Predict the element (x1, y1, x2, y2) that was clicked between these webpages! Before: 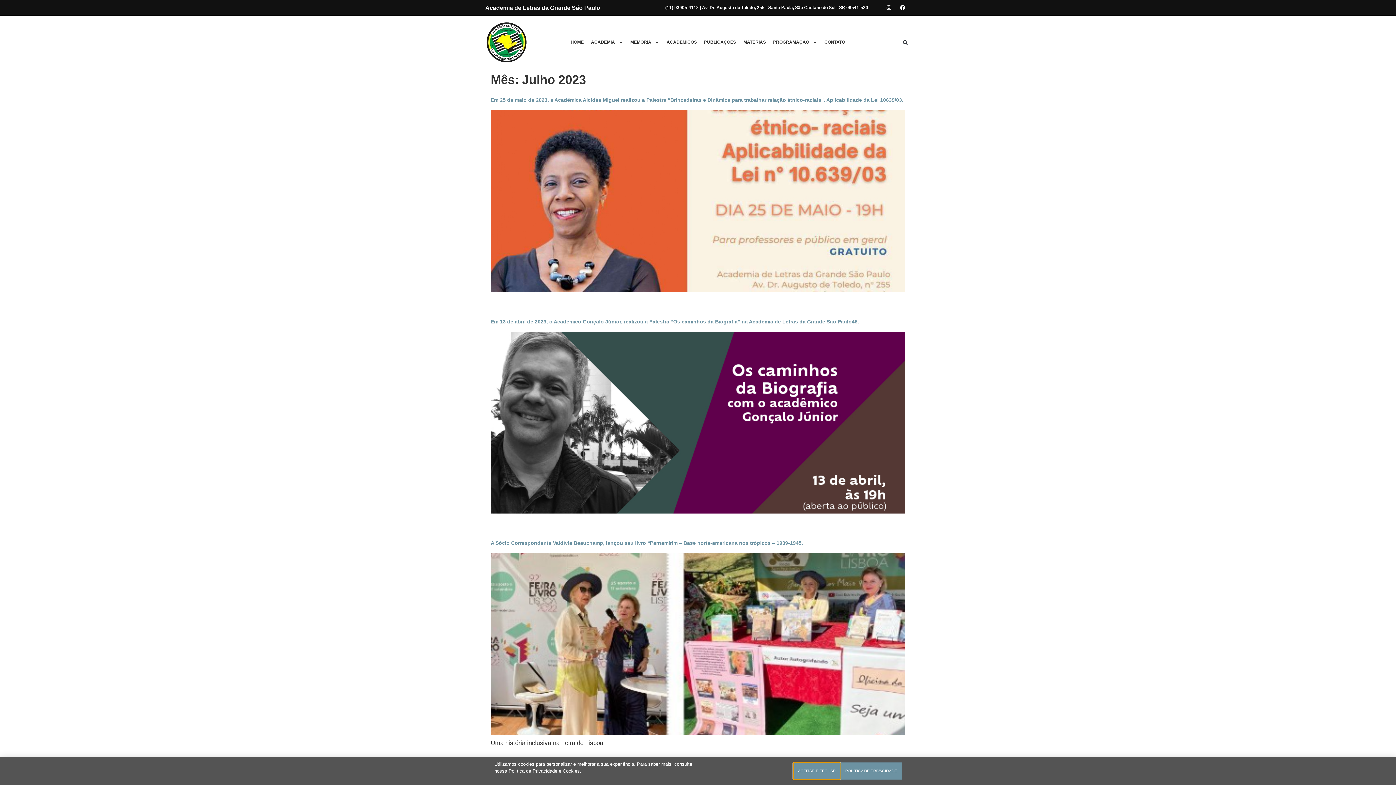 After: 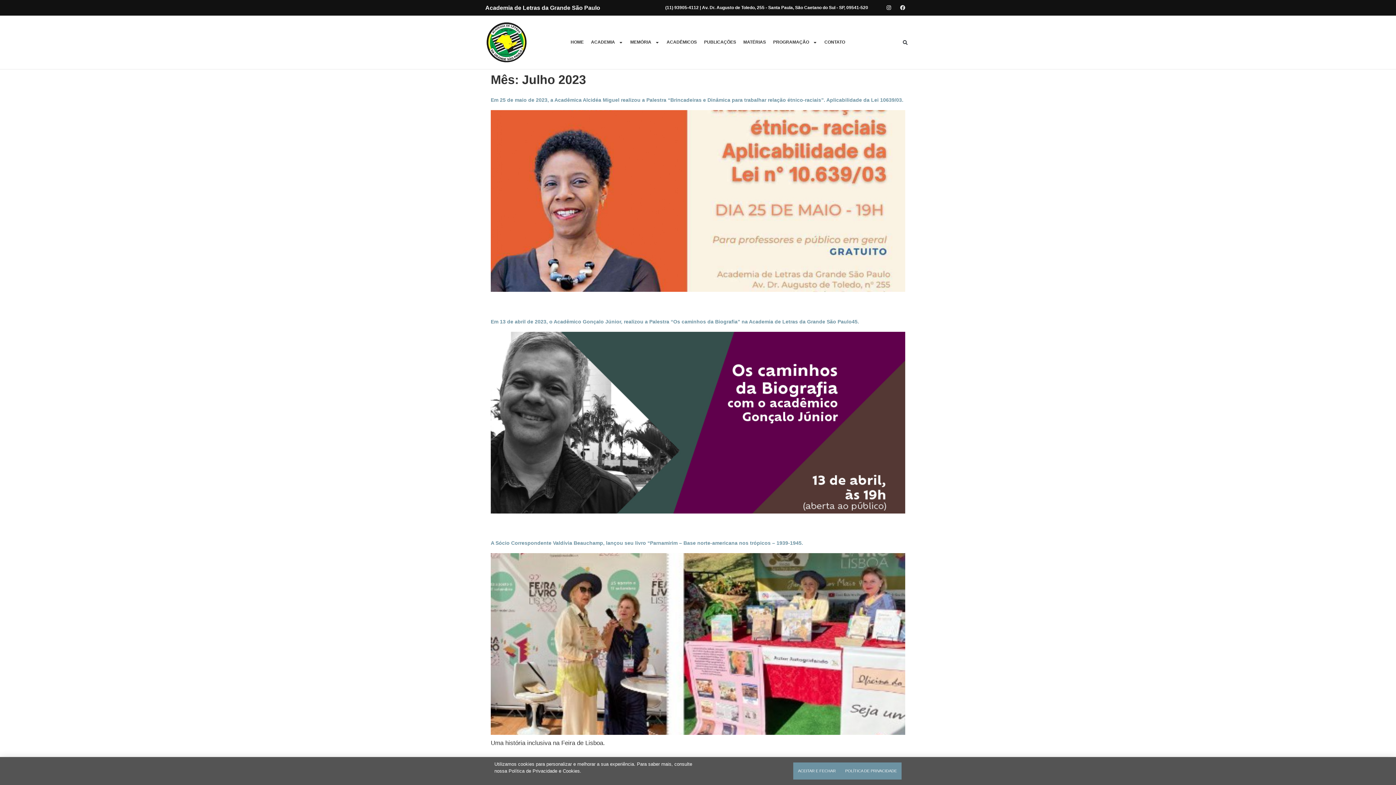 Action: bbox: (897, 2, 908, 12) label: Facebook